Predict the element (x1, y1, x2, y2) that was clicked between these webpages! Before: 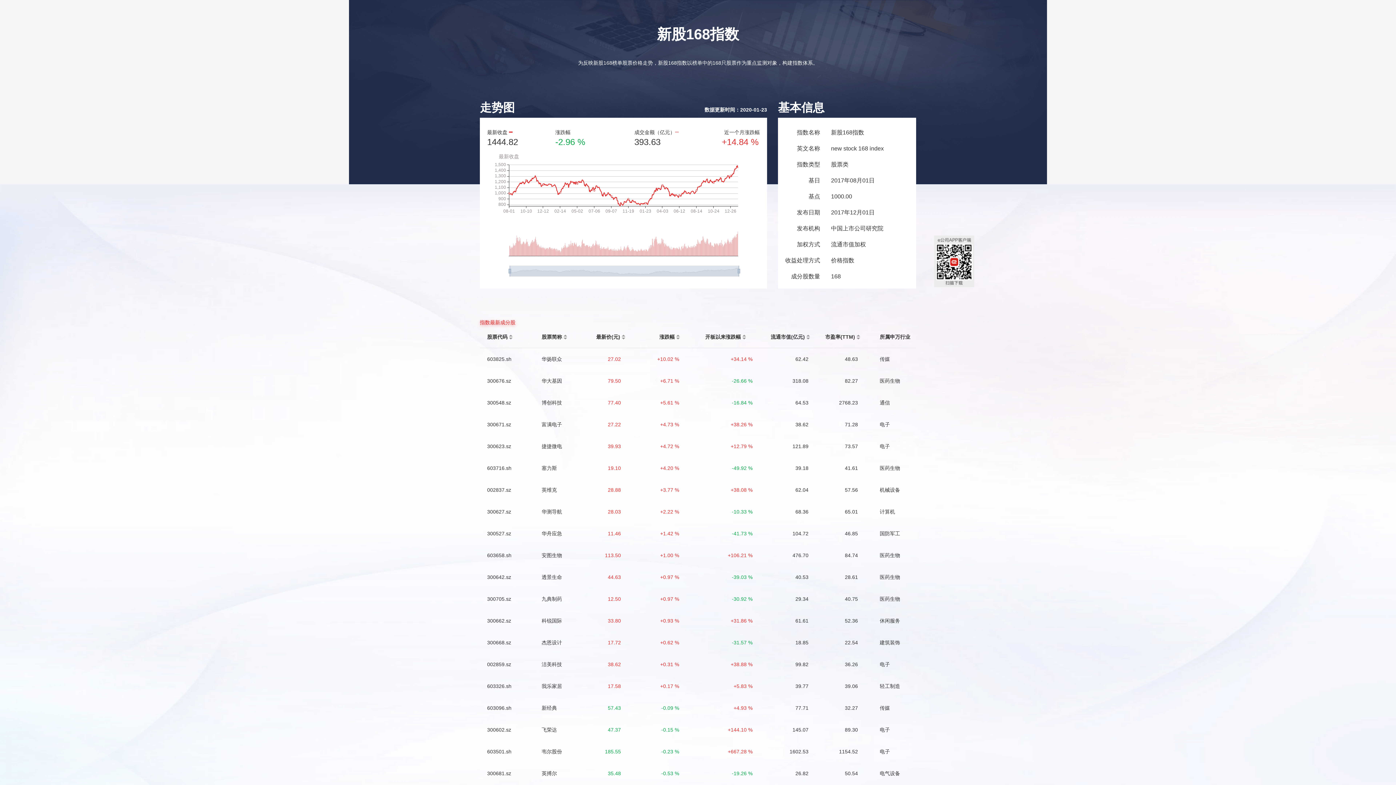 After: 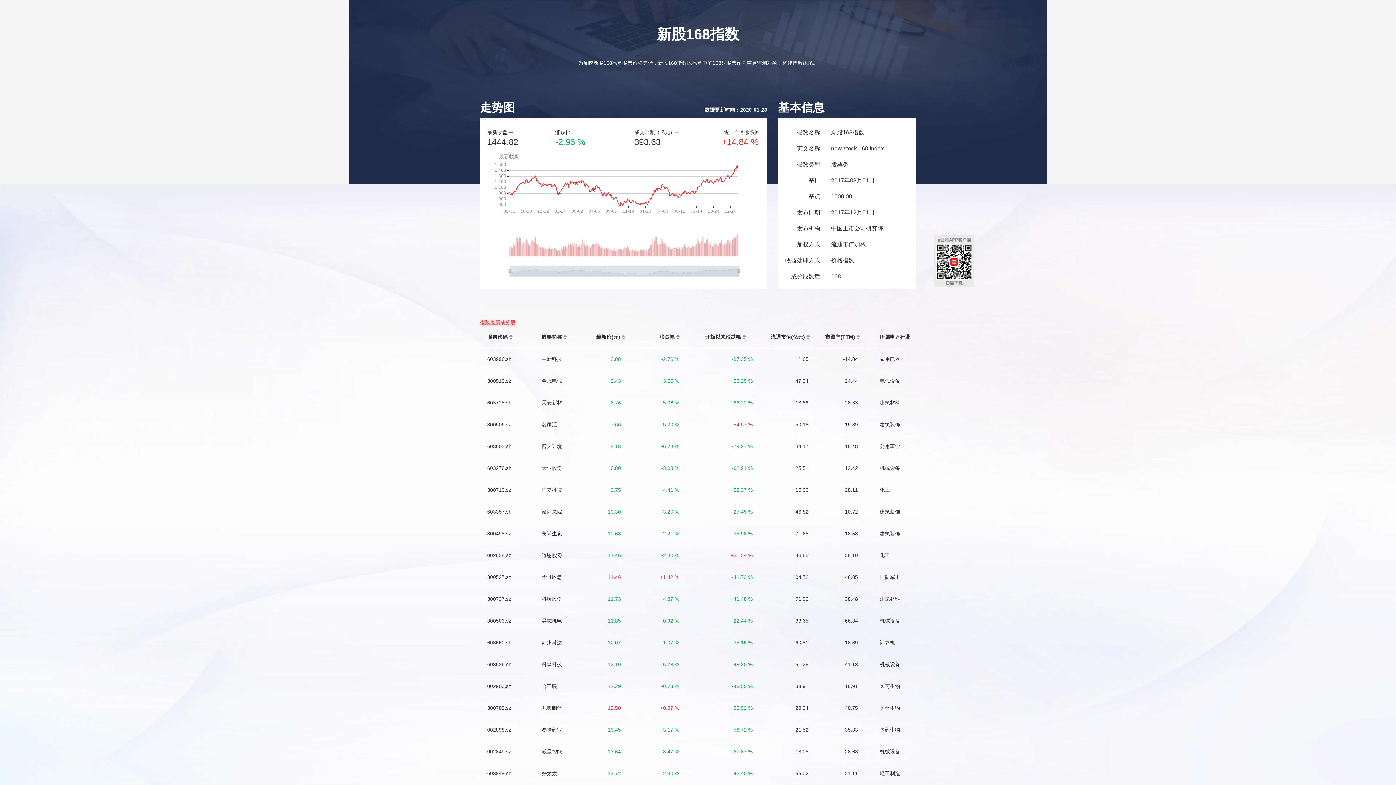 Action: bbox: (621, 333, 625, 336)